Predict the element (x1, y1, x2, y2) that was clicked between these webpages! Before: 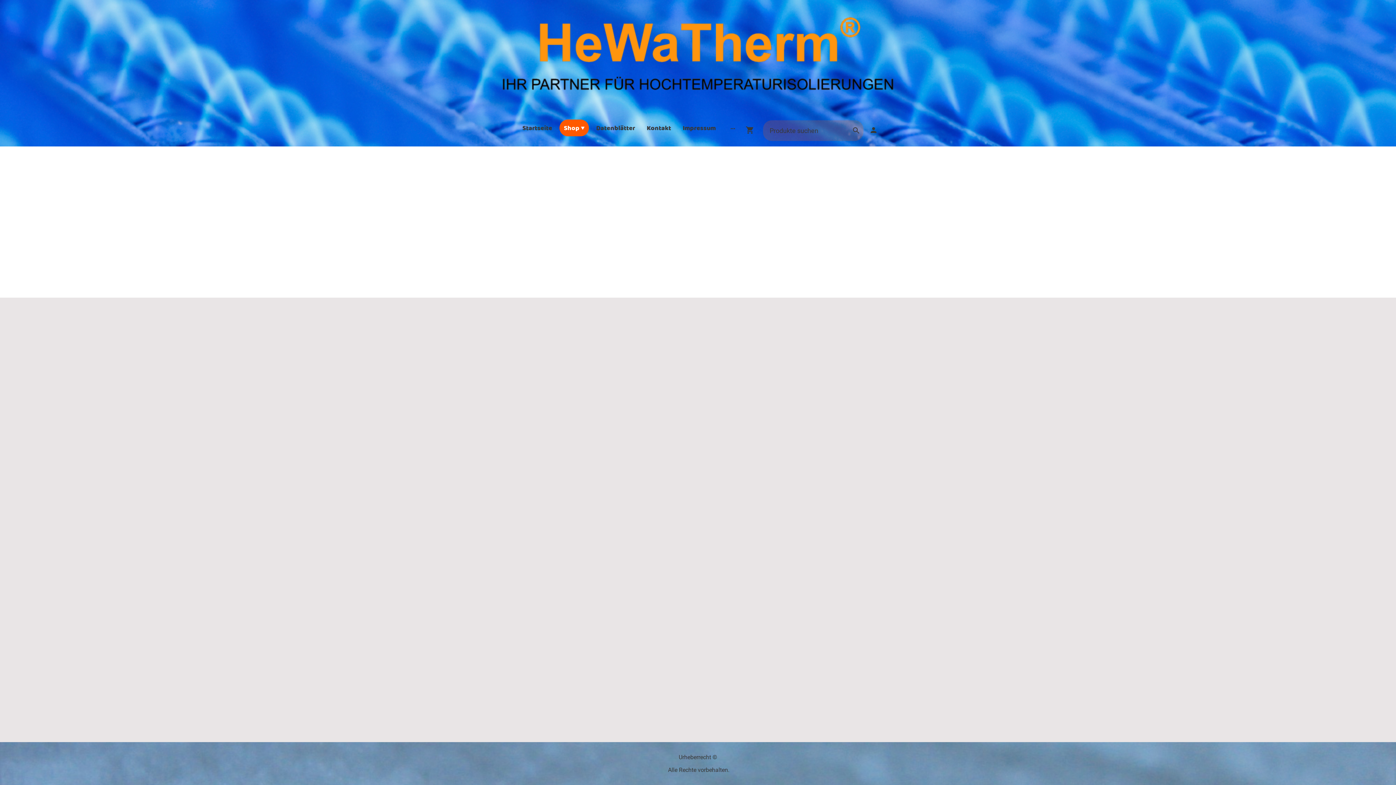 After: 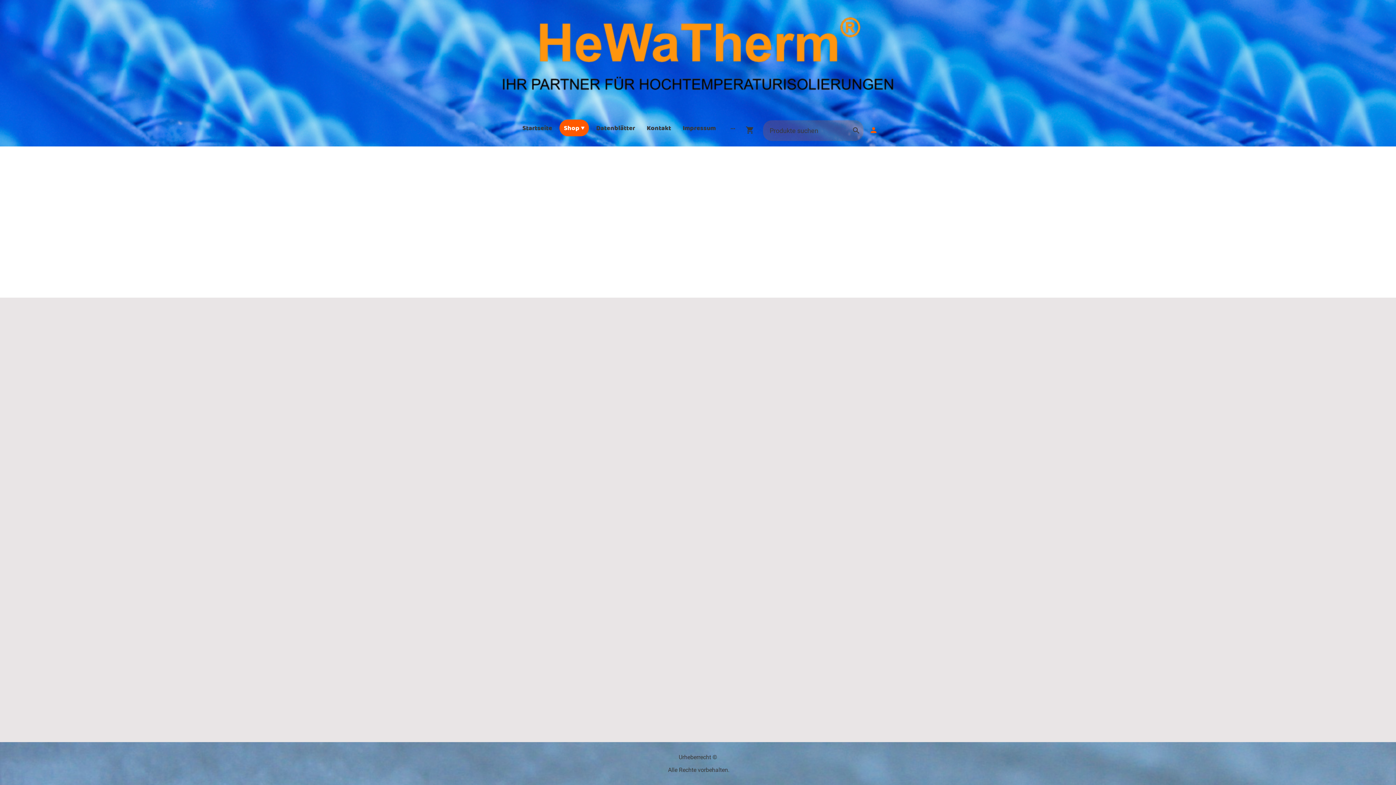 Action: bbox: (869, 125, 878, 134)